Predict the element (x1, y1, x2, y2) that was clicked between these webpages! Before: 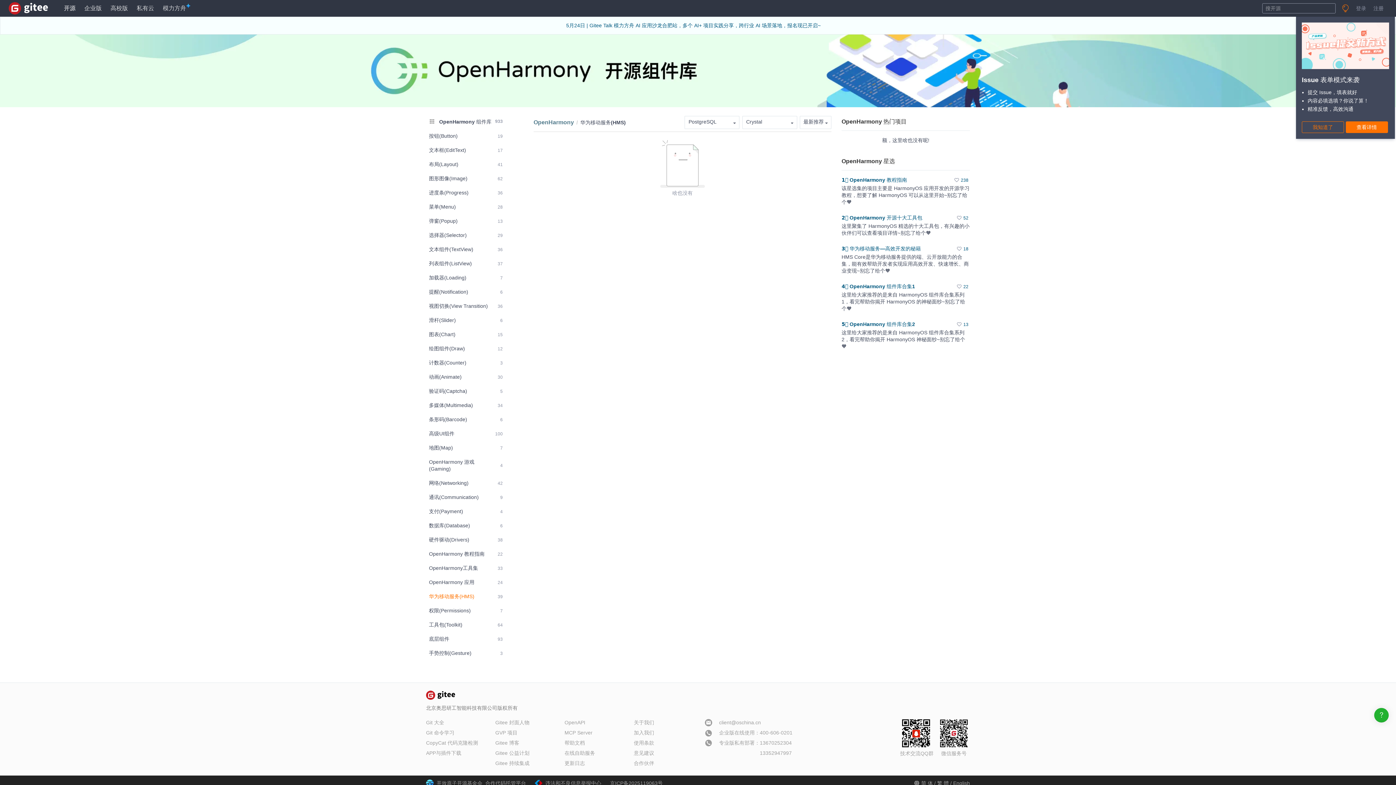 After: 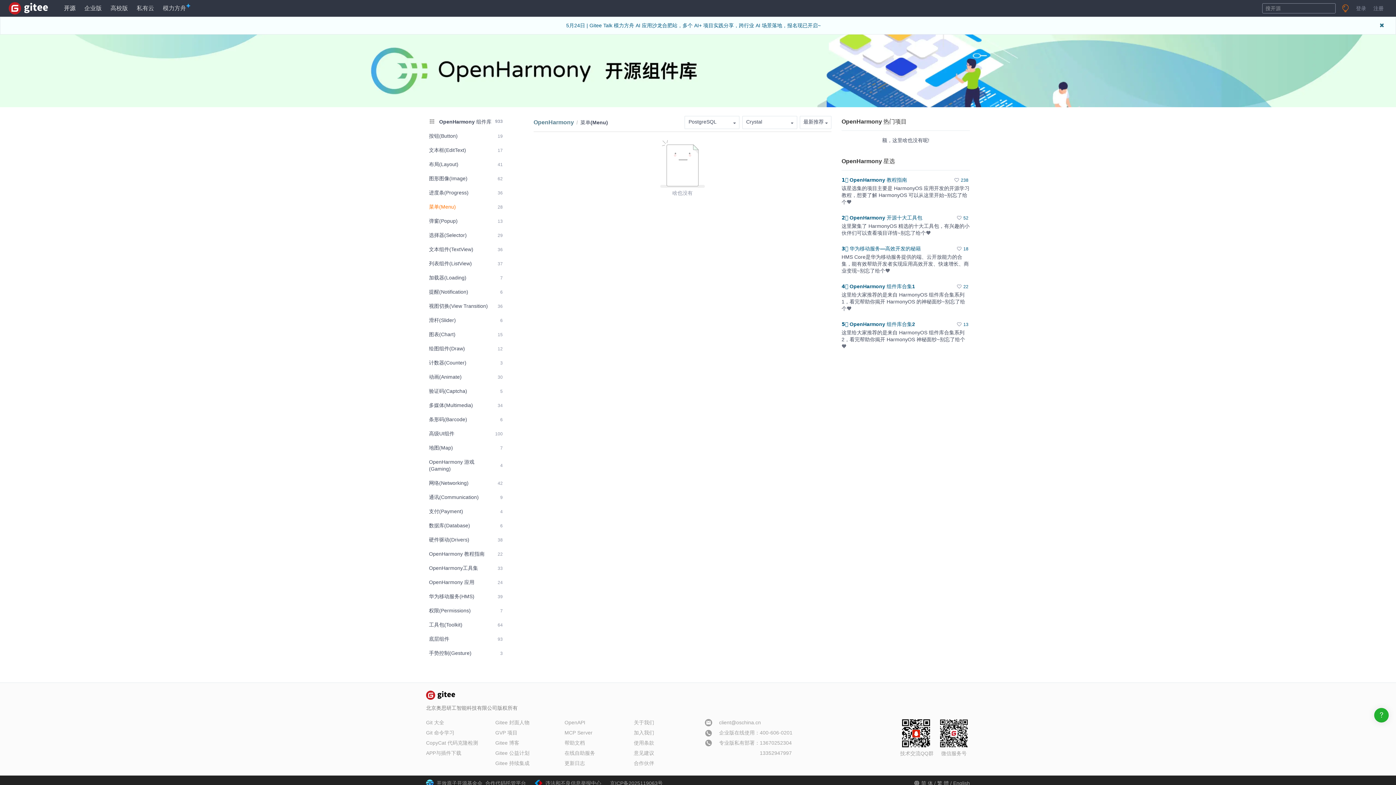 Action: label: 菜单(Menu)
28 bbox: (426, 200, 505, 213)